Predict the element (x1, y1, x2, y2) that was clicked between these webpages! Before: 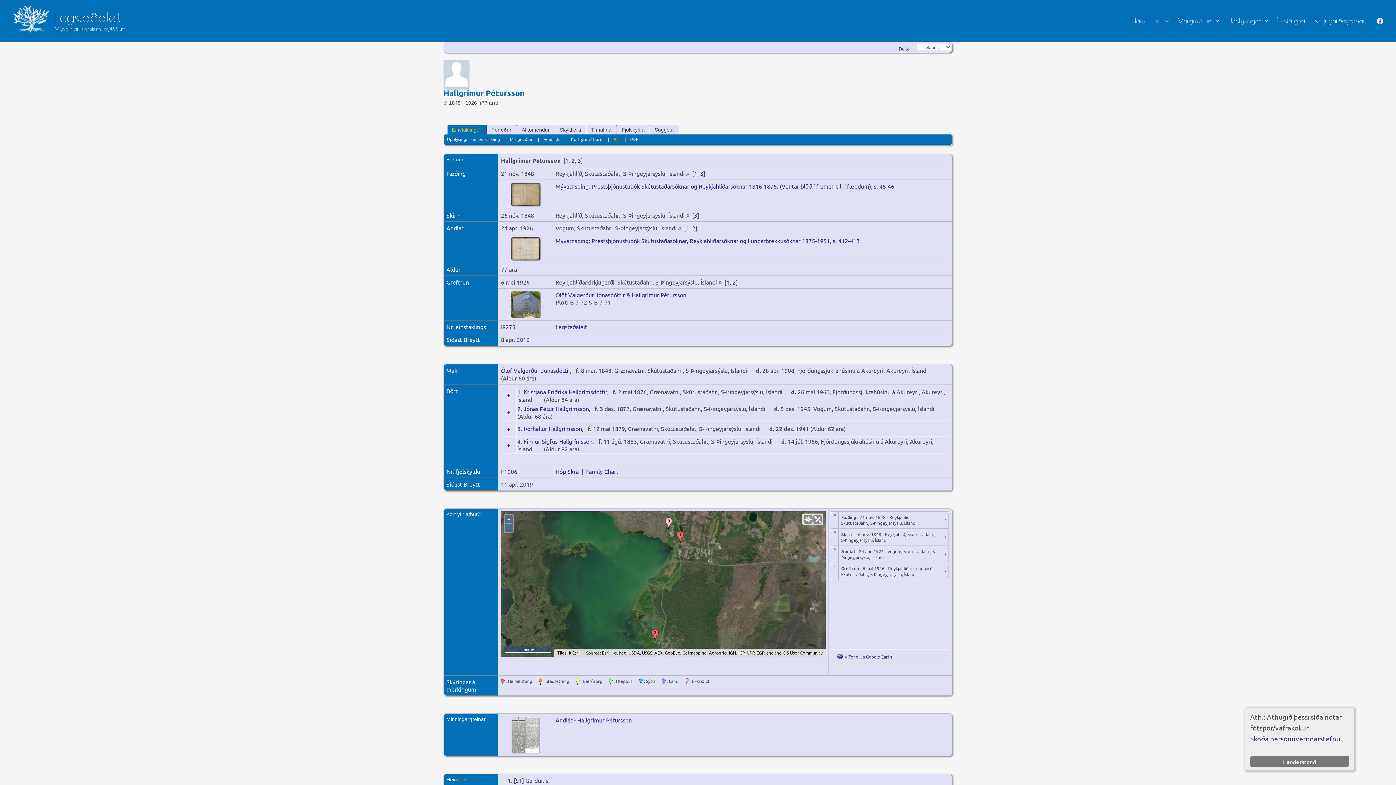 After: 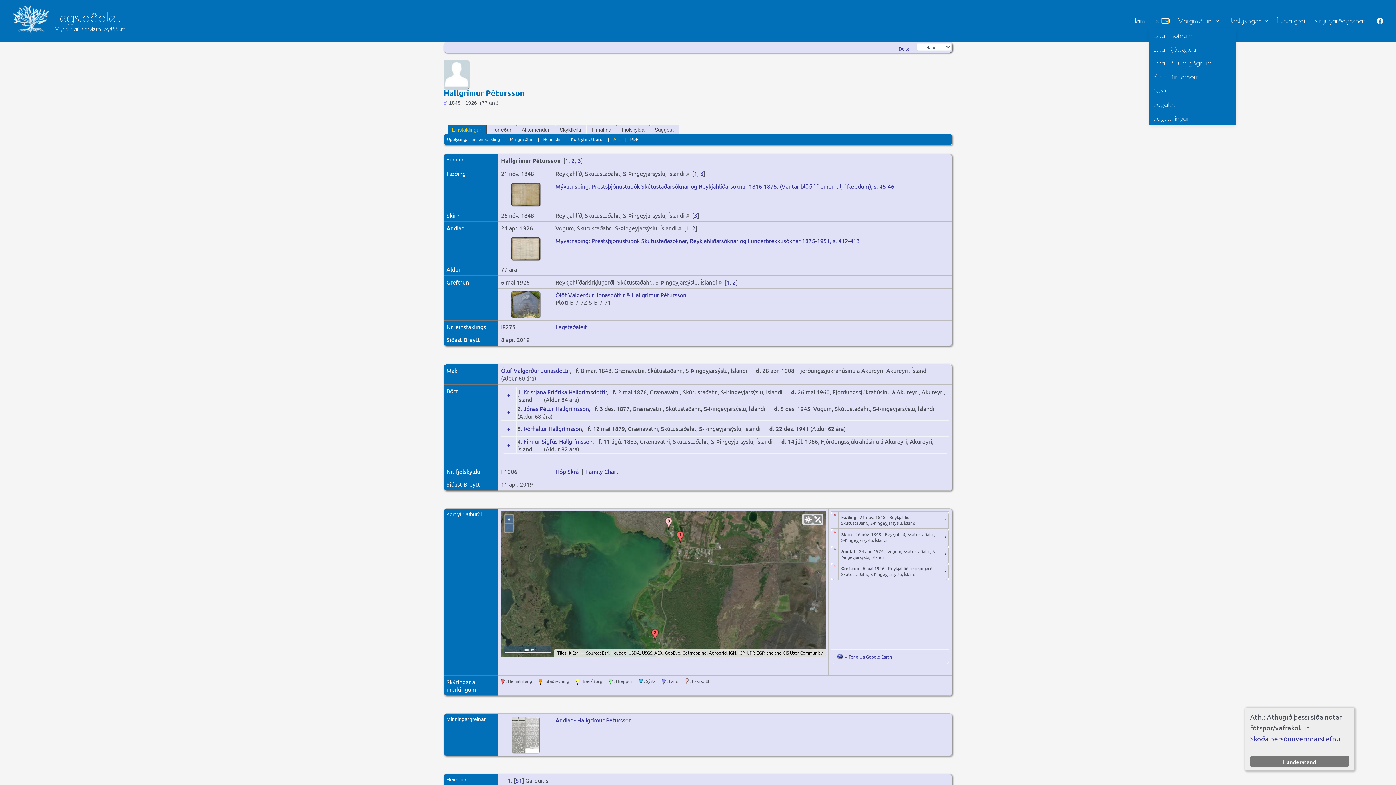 Action: label: Leit bbox: (1149, 14, 1173, 27)